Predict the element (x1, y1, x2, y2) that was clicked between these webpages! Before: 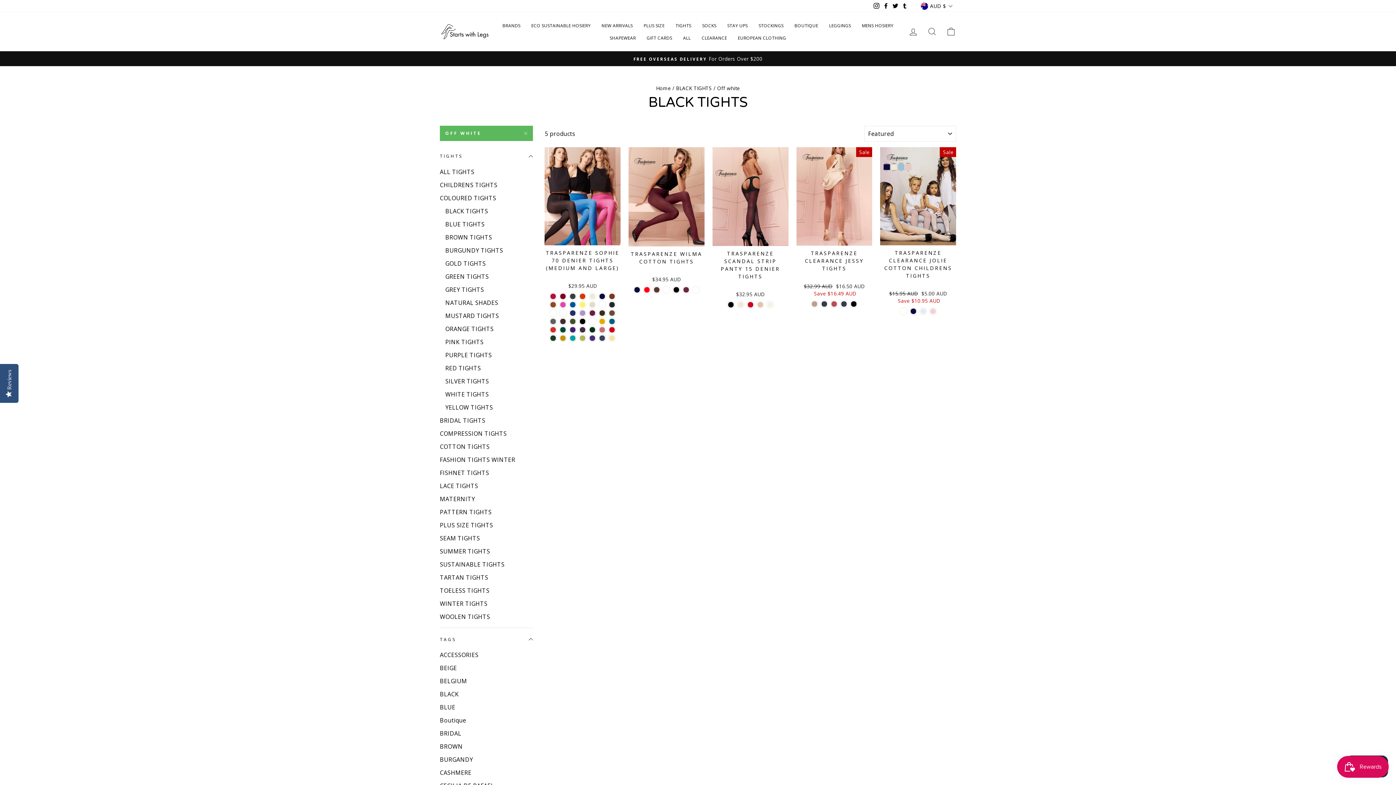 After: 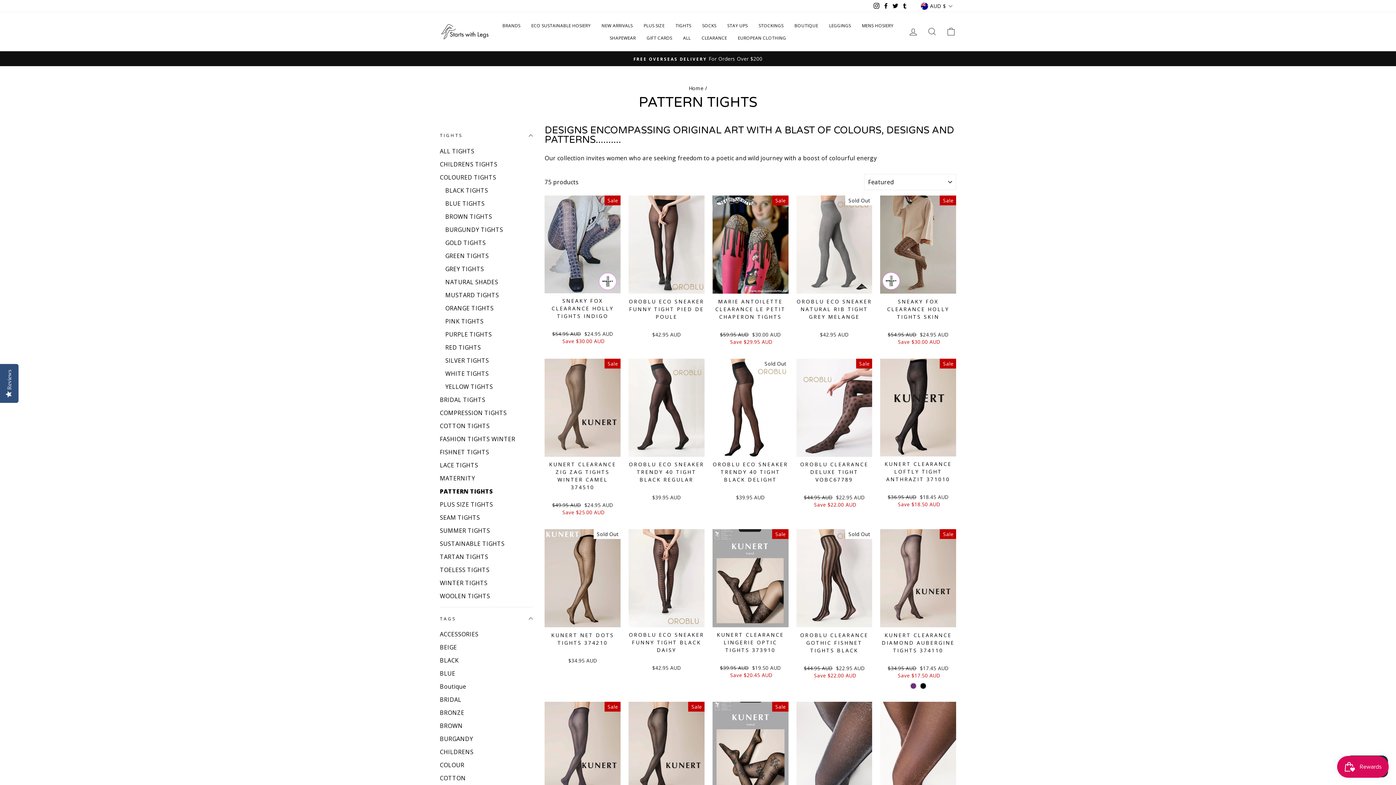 Action: bbox: (440, 506, 533, 518) label: PATTERN TIGHTS